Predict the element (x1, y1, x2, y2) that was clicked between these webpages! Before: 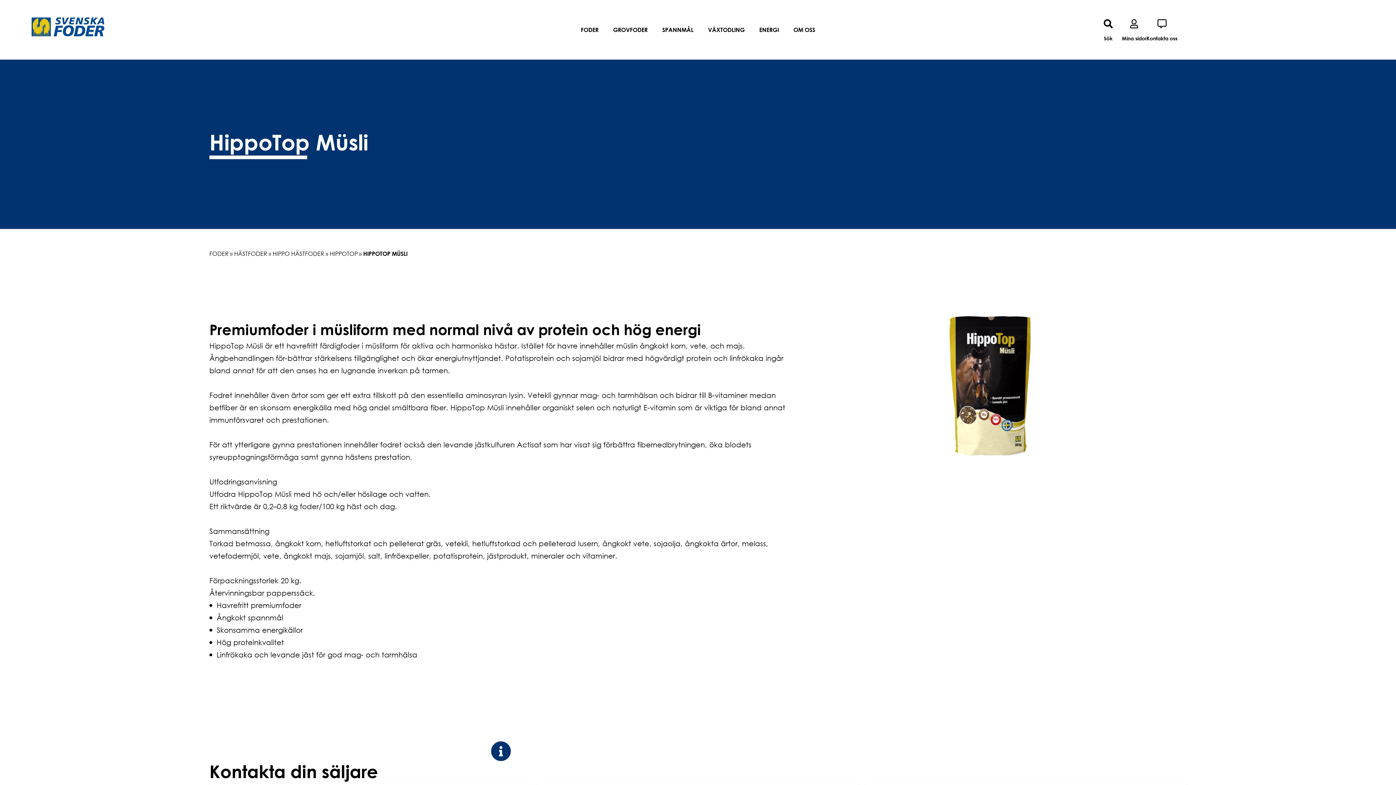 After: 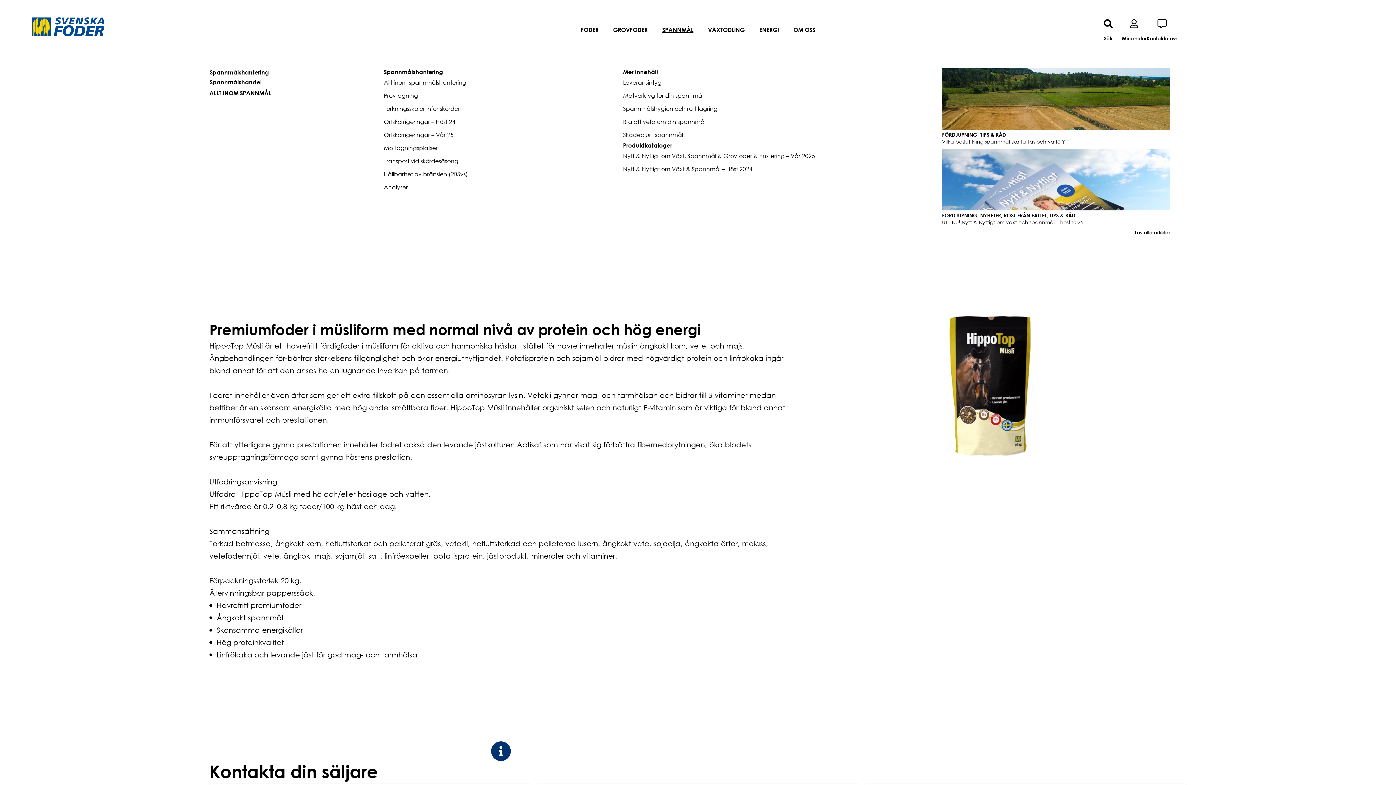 Action: bbox: (656, 20, 699, 39) label: SPANNMÅL